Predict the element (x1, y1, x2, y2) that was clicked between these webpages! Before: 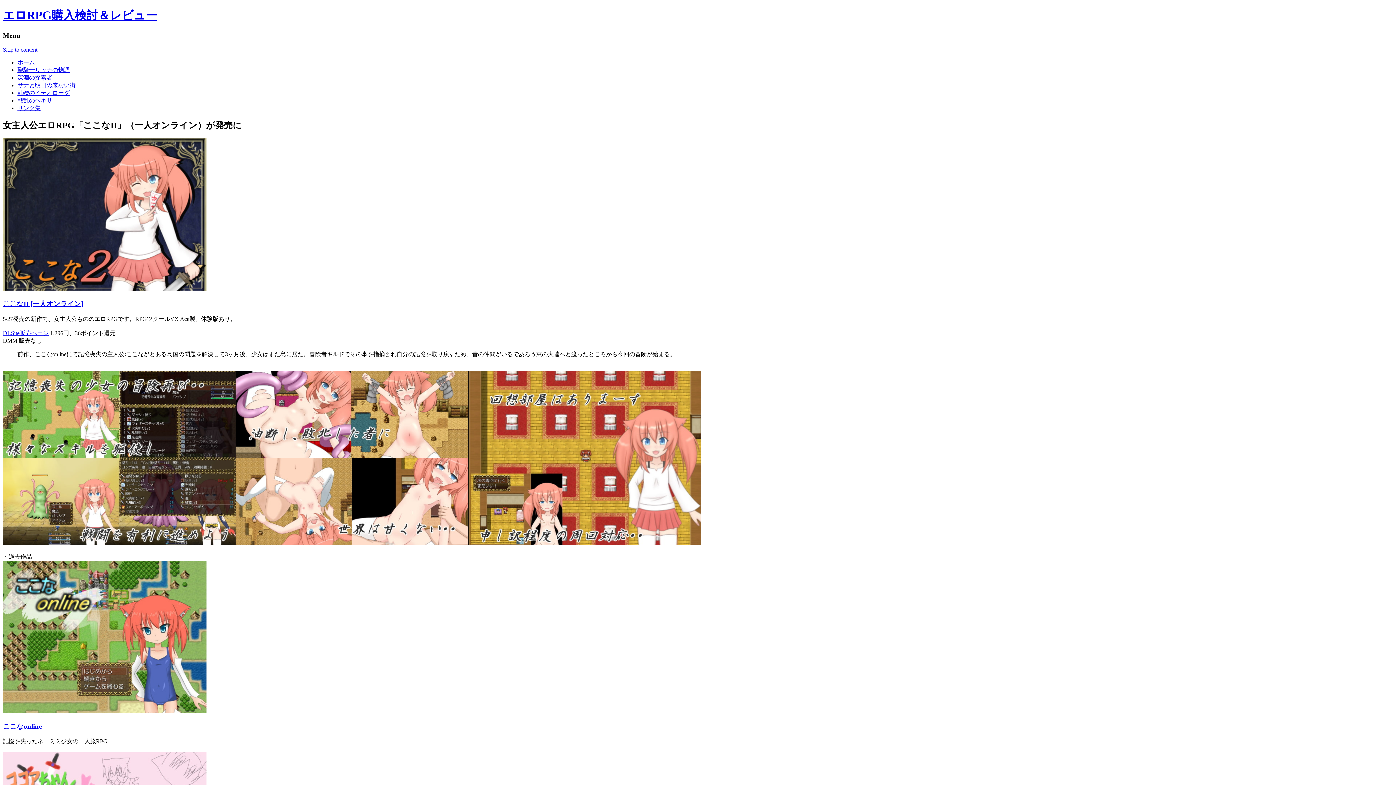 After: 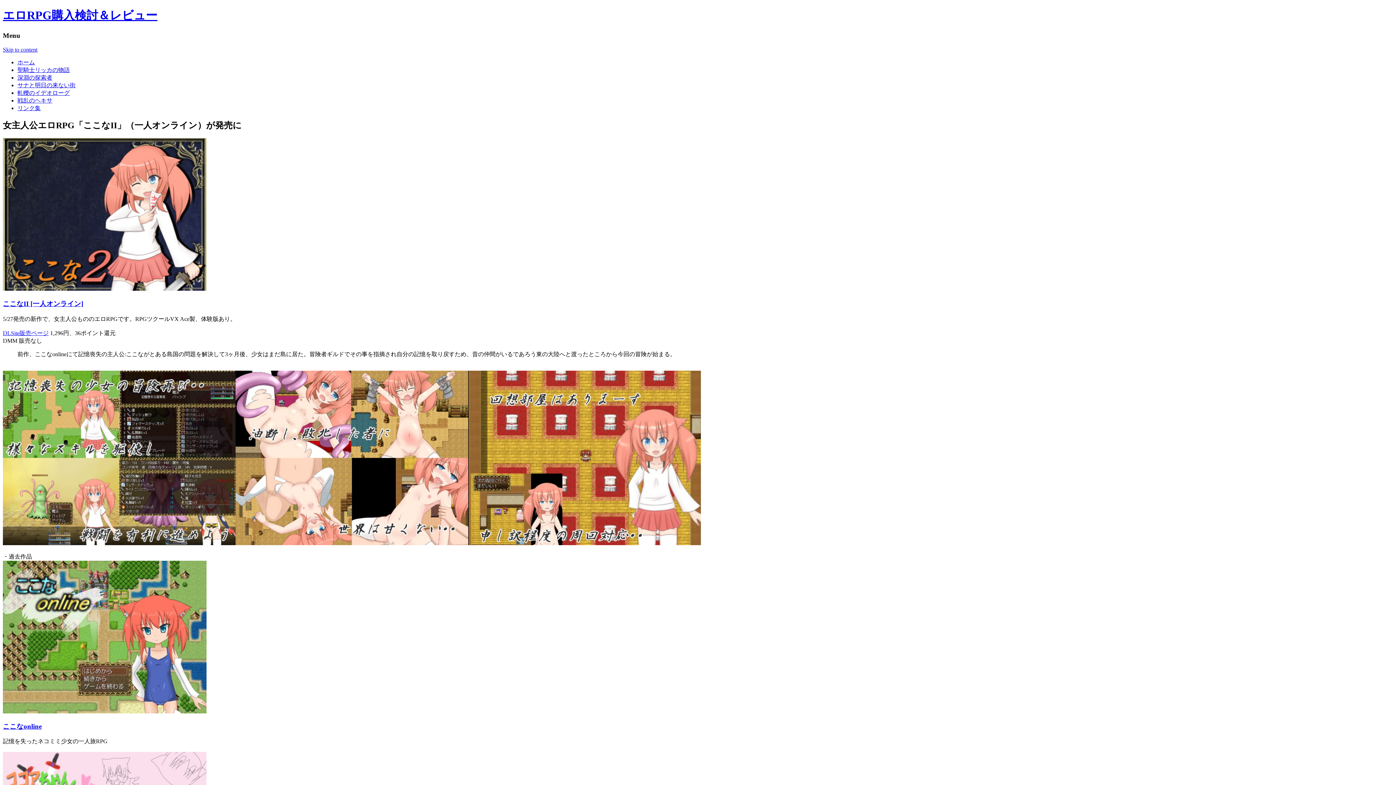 Action: bbox: (2, 330, 48, 336) label: DLSite販売ページ